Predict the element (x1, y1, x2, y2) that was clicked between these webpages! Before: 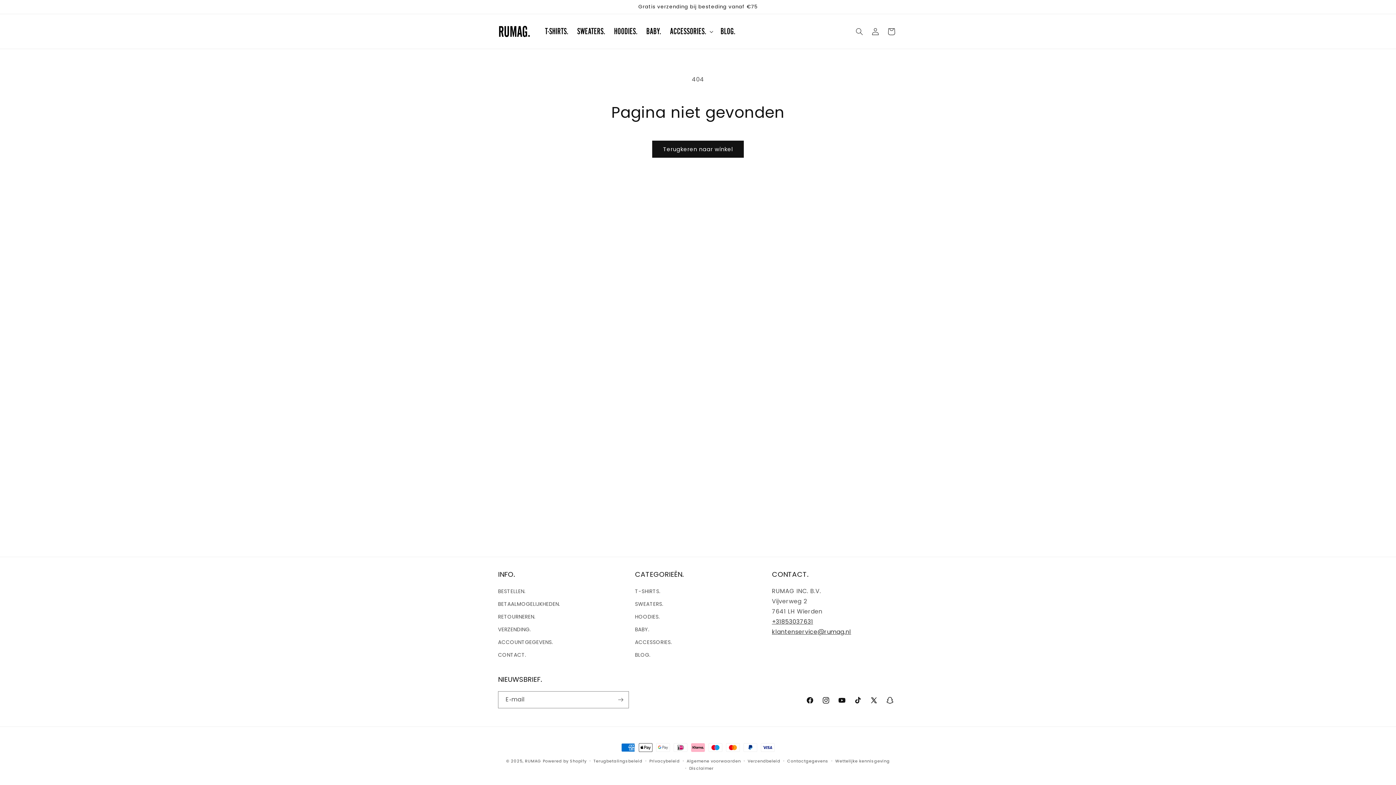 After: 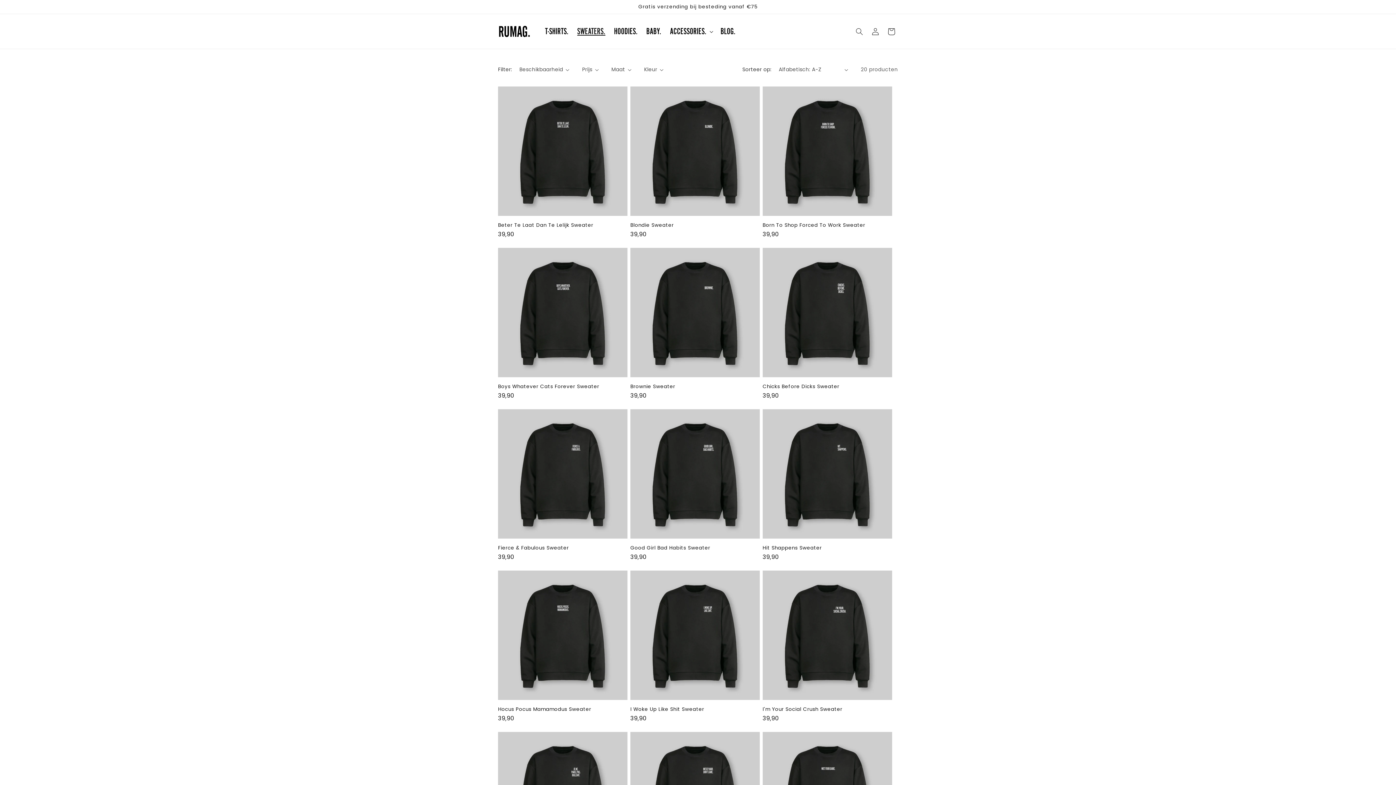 Action: label: SWEATERS. bbox: (635, 598, 663, 610)